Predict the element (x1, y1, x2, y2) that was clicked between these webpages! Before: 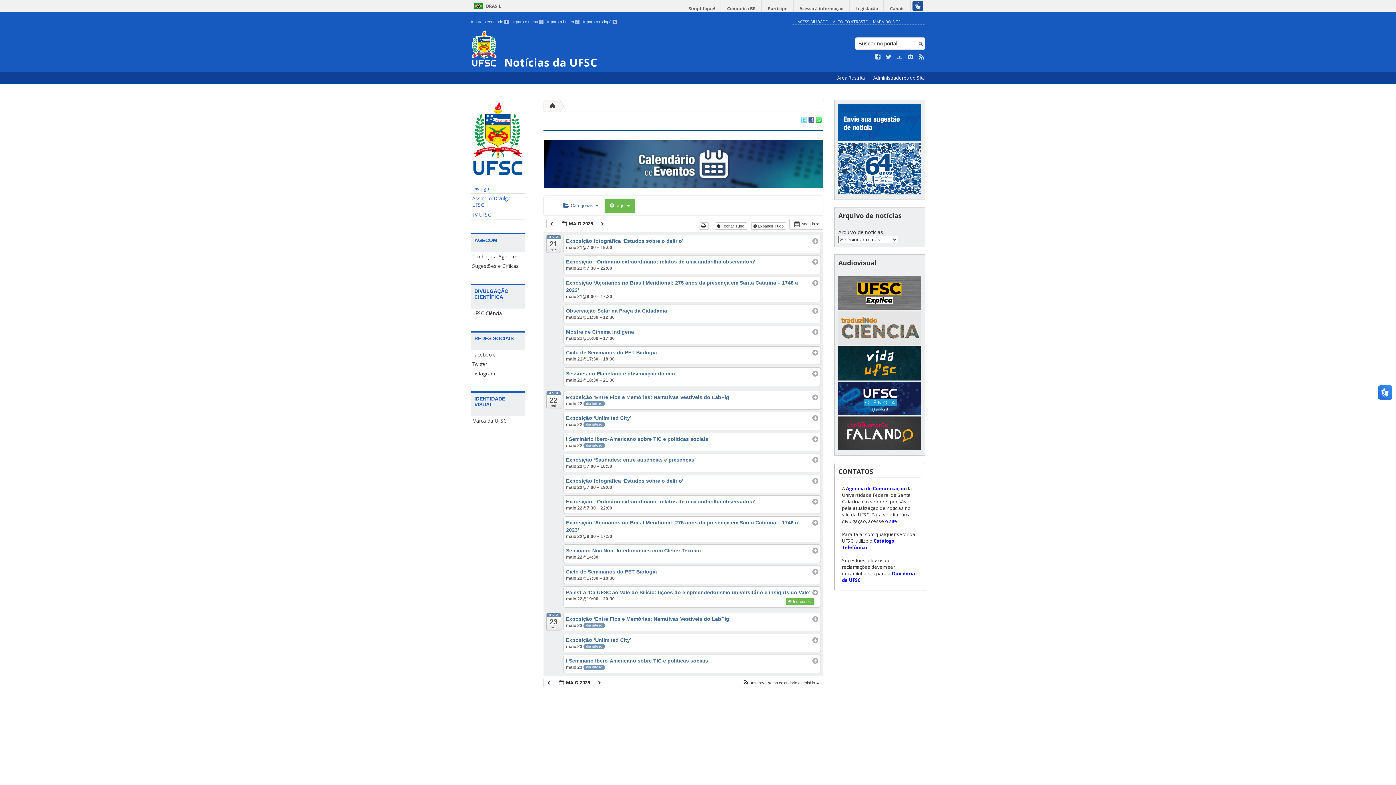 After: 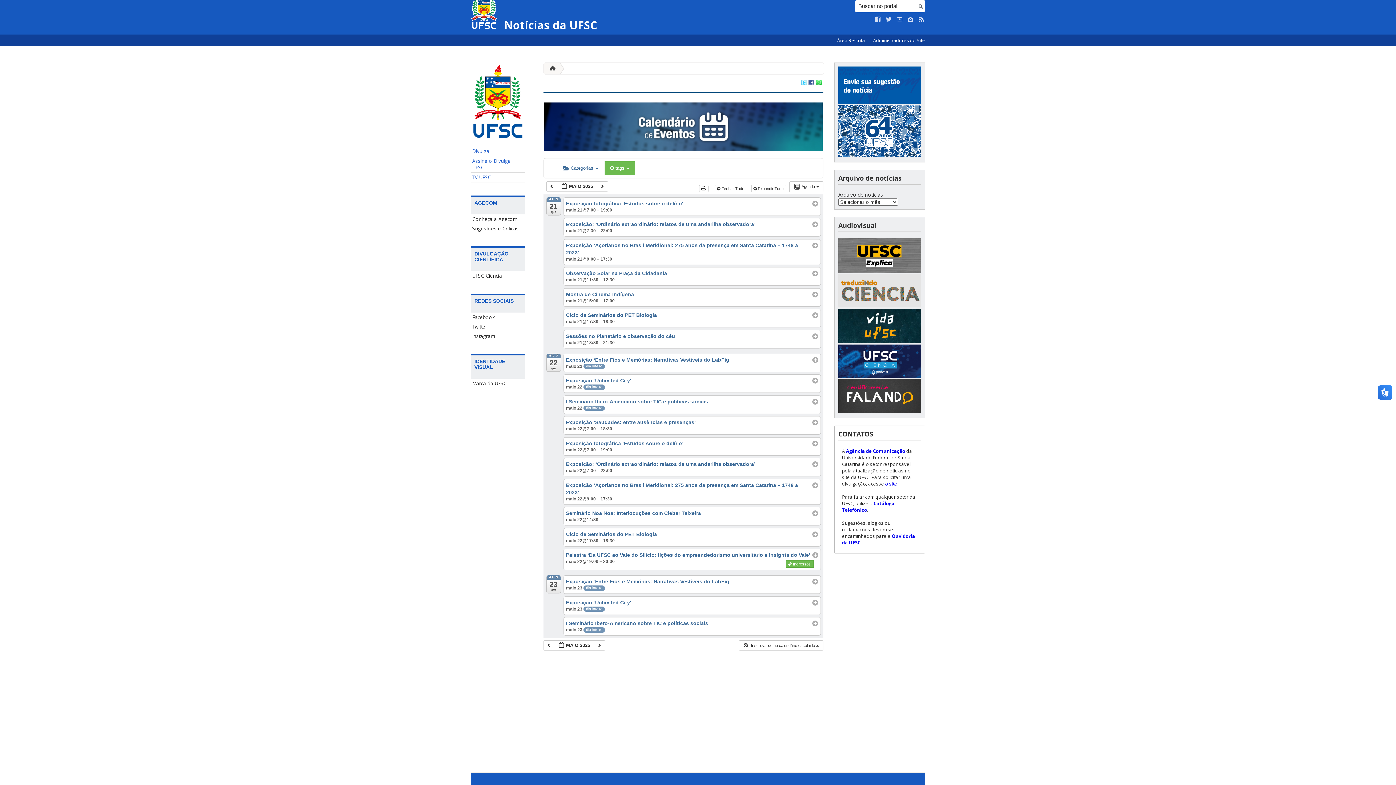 Action: bbox: (547, 19, 579, 24) label: Ir para a busca 3